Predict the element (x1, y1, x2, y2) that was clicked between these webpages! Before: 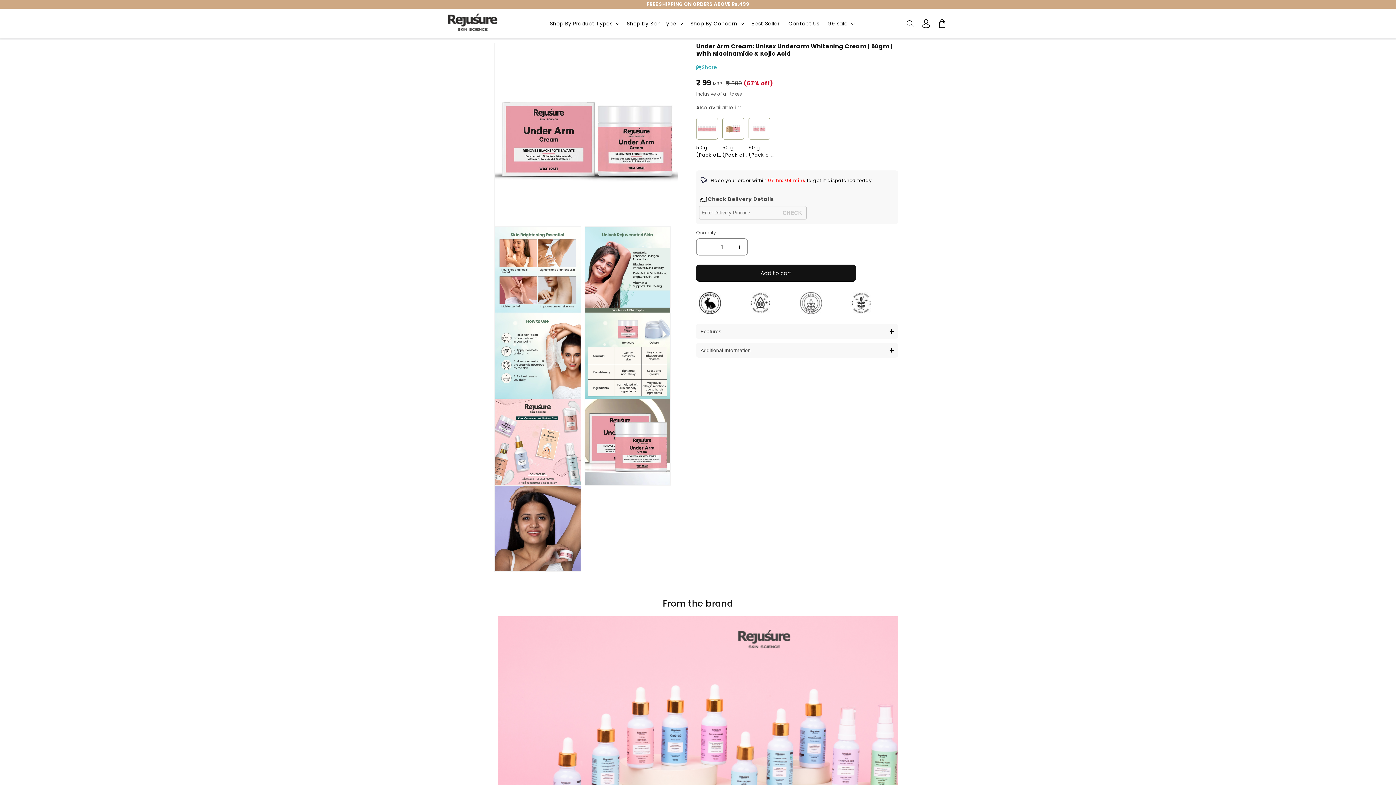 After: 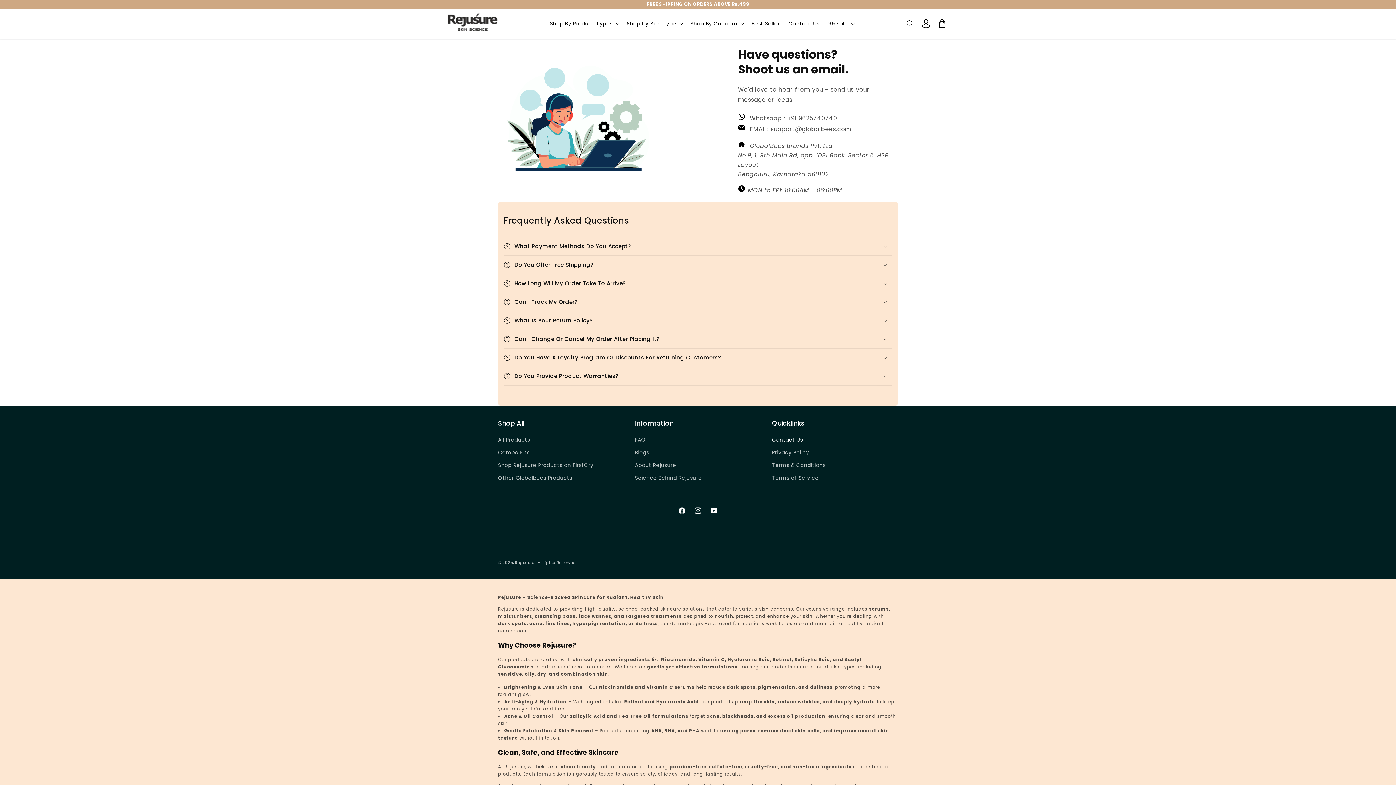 Action: label: Contact Us bbox: (784, 15, 823, 31)